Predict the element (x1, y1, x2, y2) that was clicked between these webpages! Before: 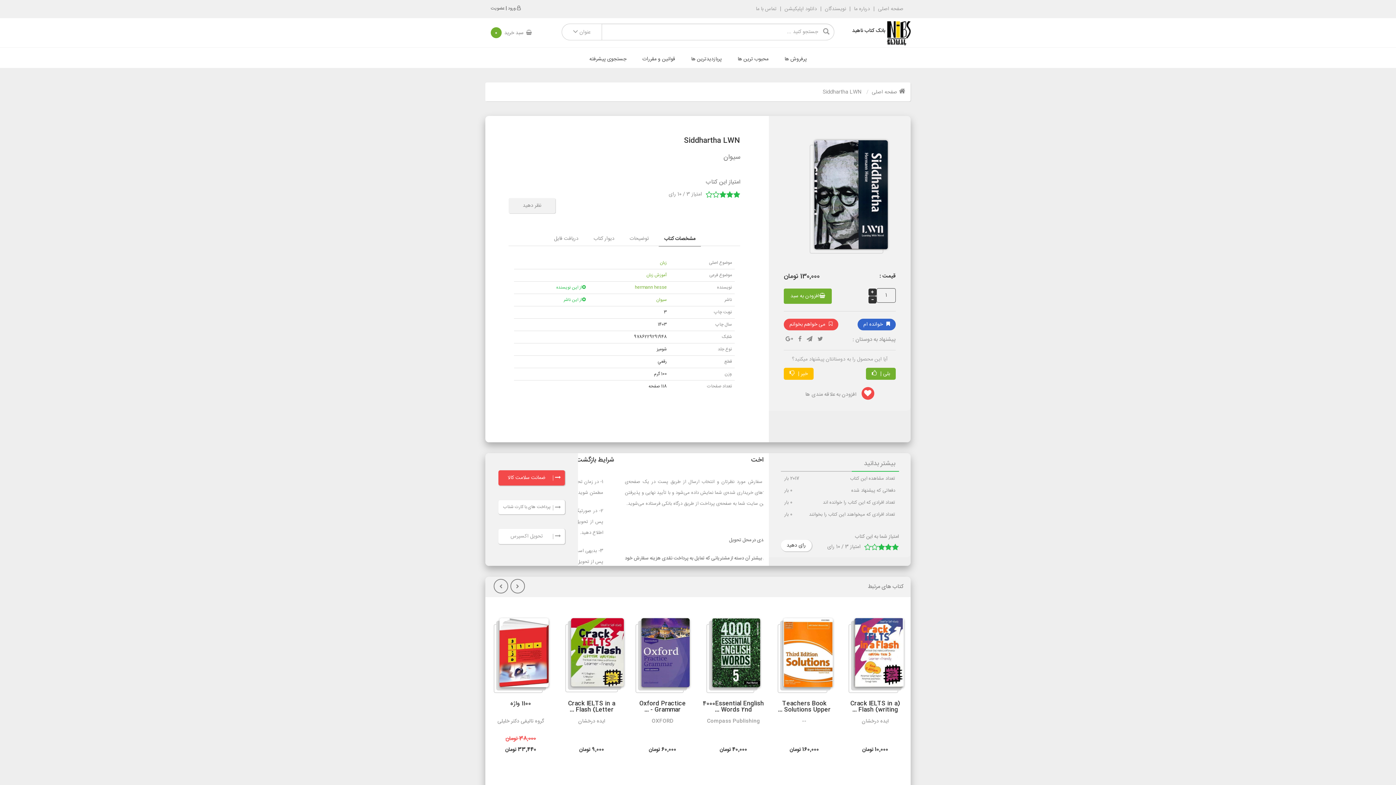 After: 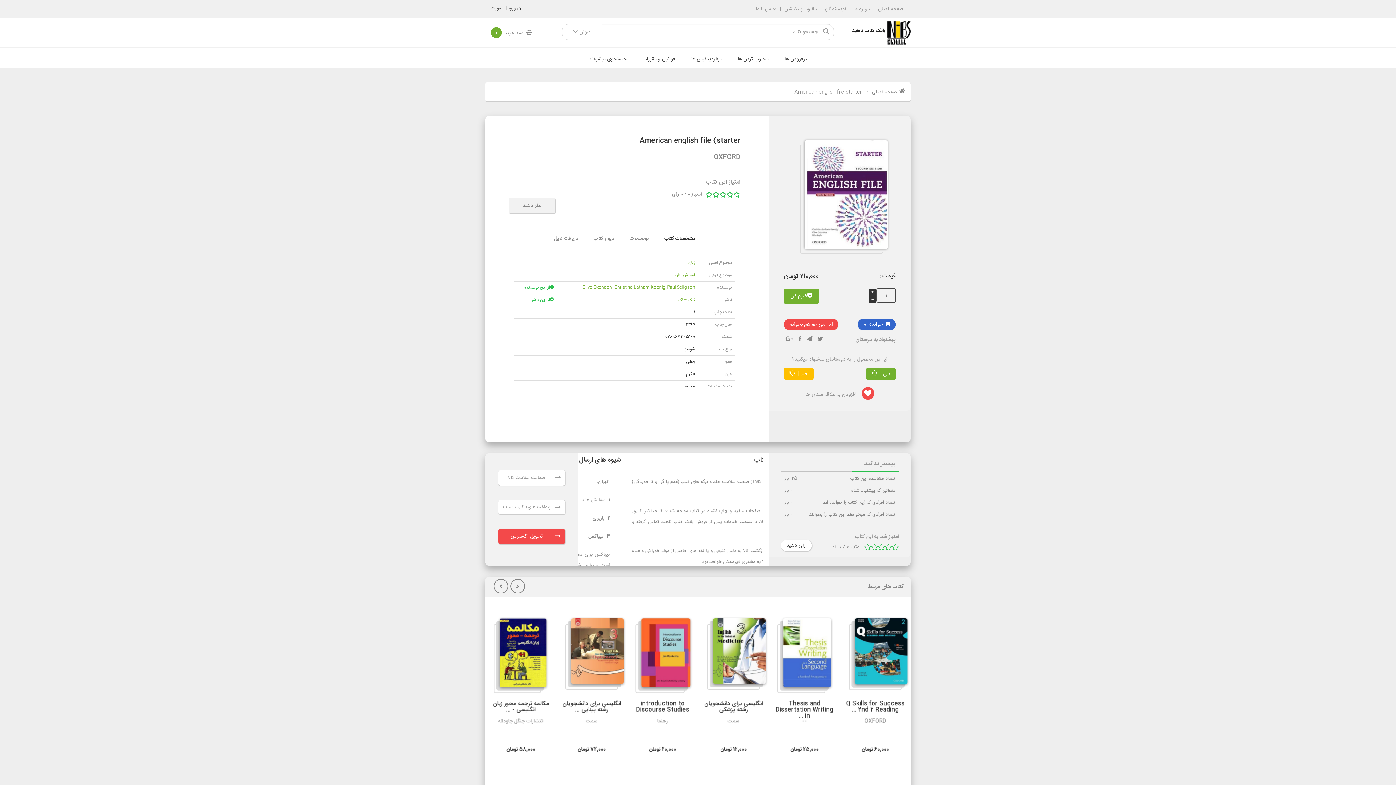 Action: bbox: (497, 651, 550, 660)